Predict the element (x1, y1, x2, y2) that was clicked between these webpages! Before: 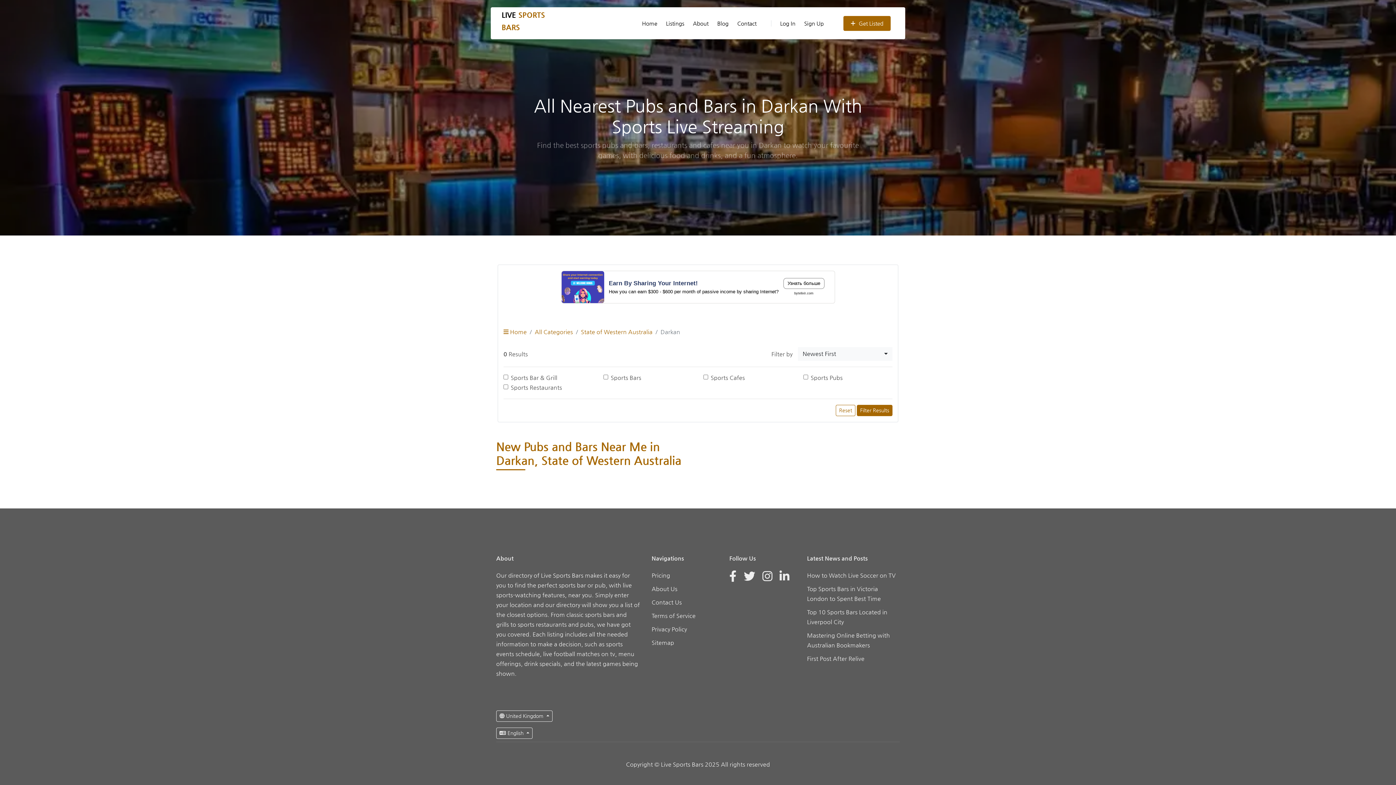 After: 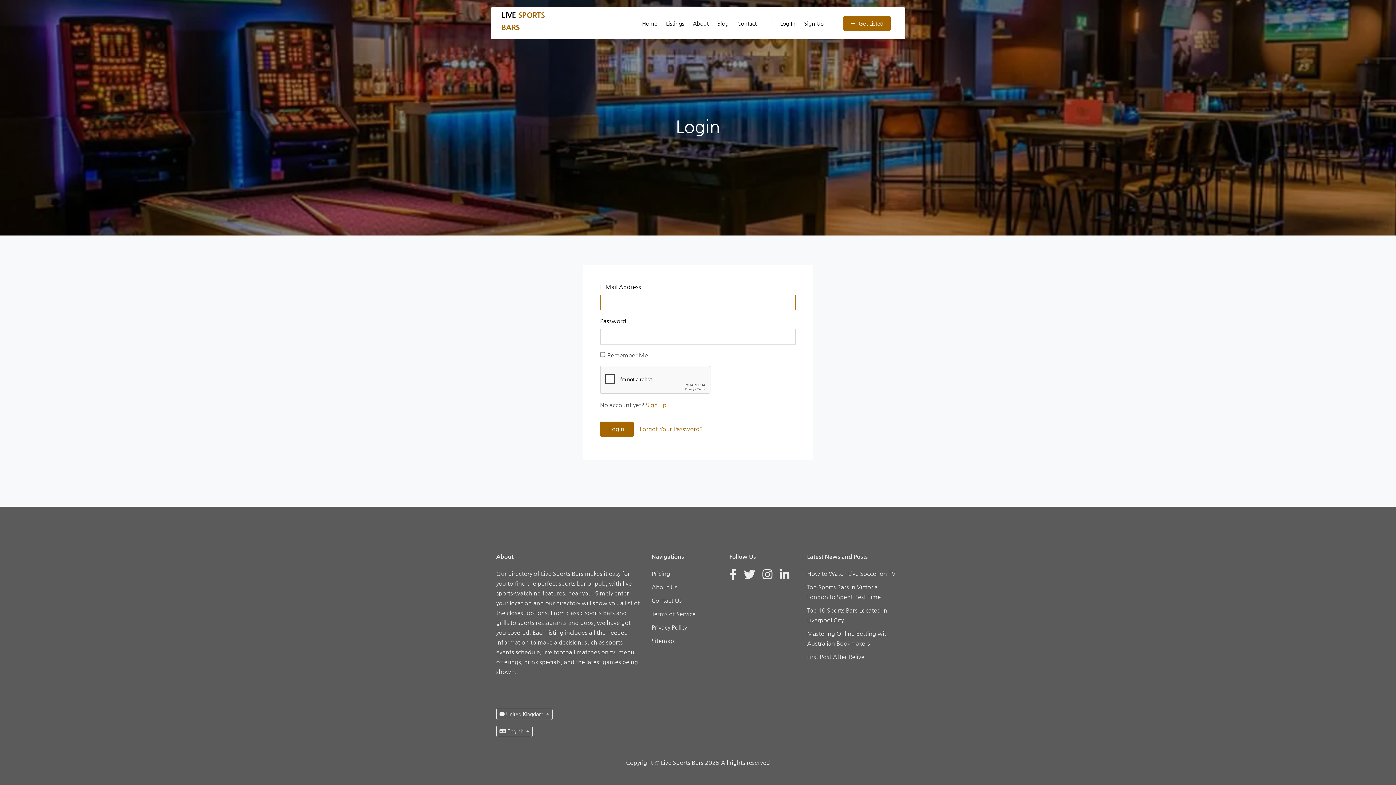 Action: bbox: (767, 11, 799, 35) label: Log In